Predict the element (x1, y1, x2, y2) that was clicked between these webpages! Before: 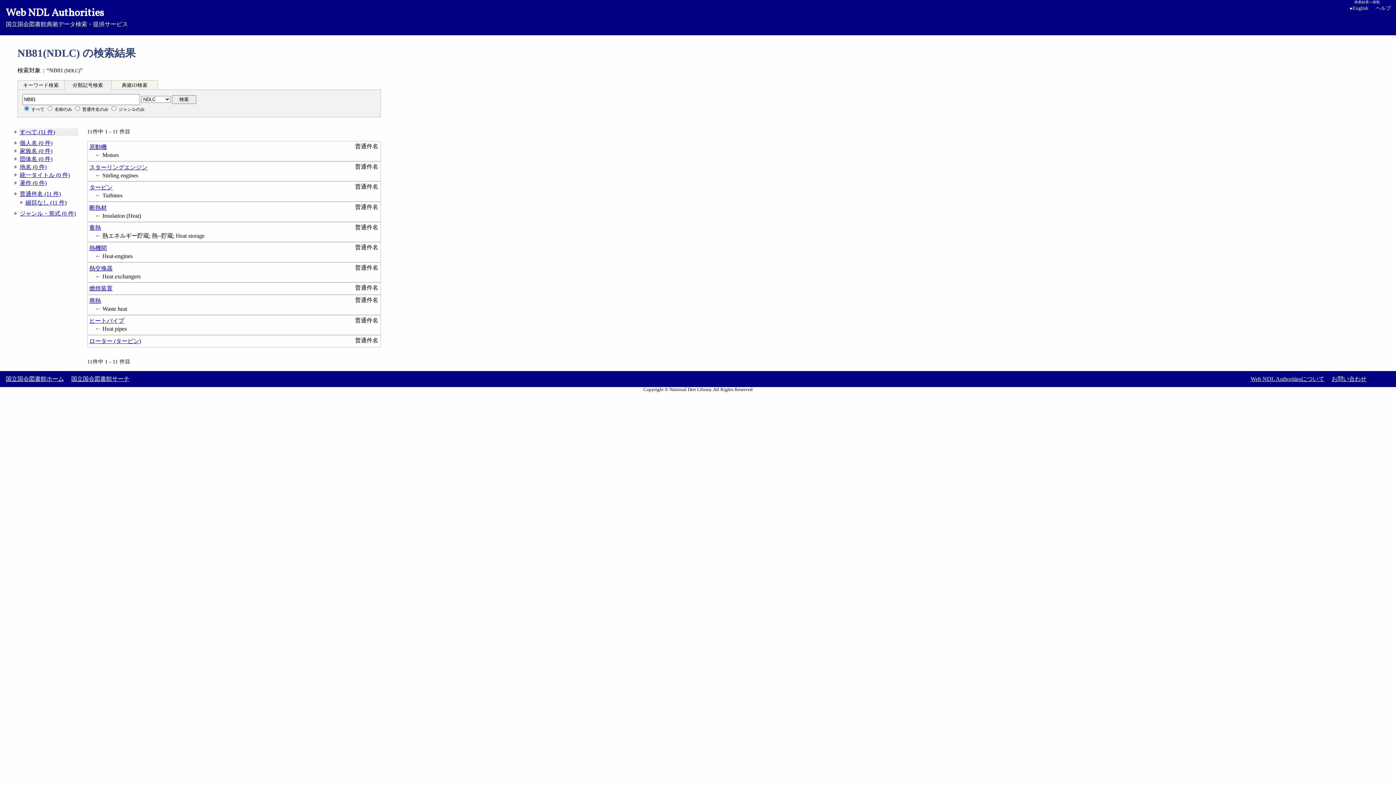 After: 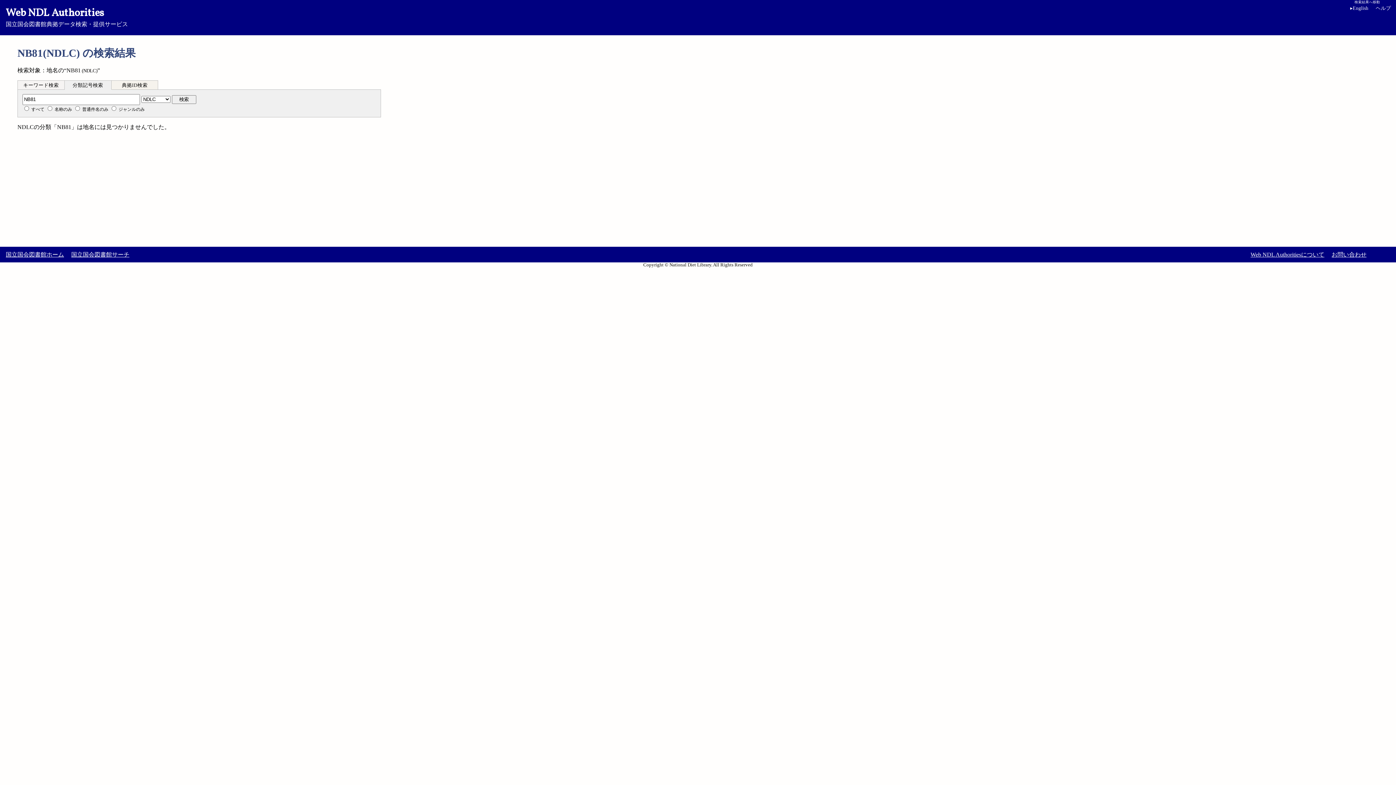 Action: bbox: (19, 164, 46, 170) label: 地名 (0 件)